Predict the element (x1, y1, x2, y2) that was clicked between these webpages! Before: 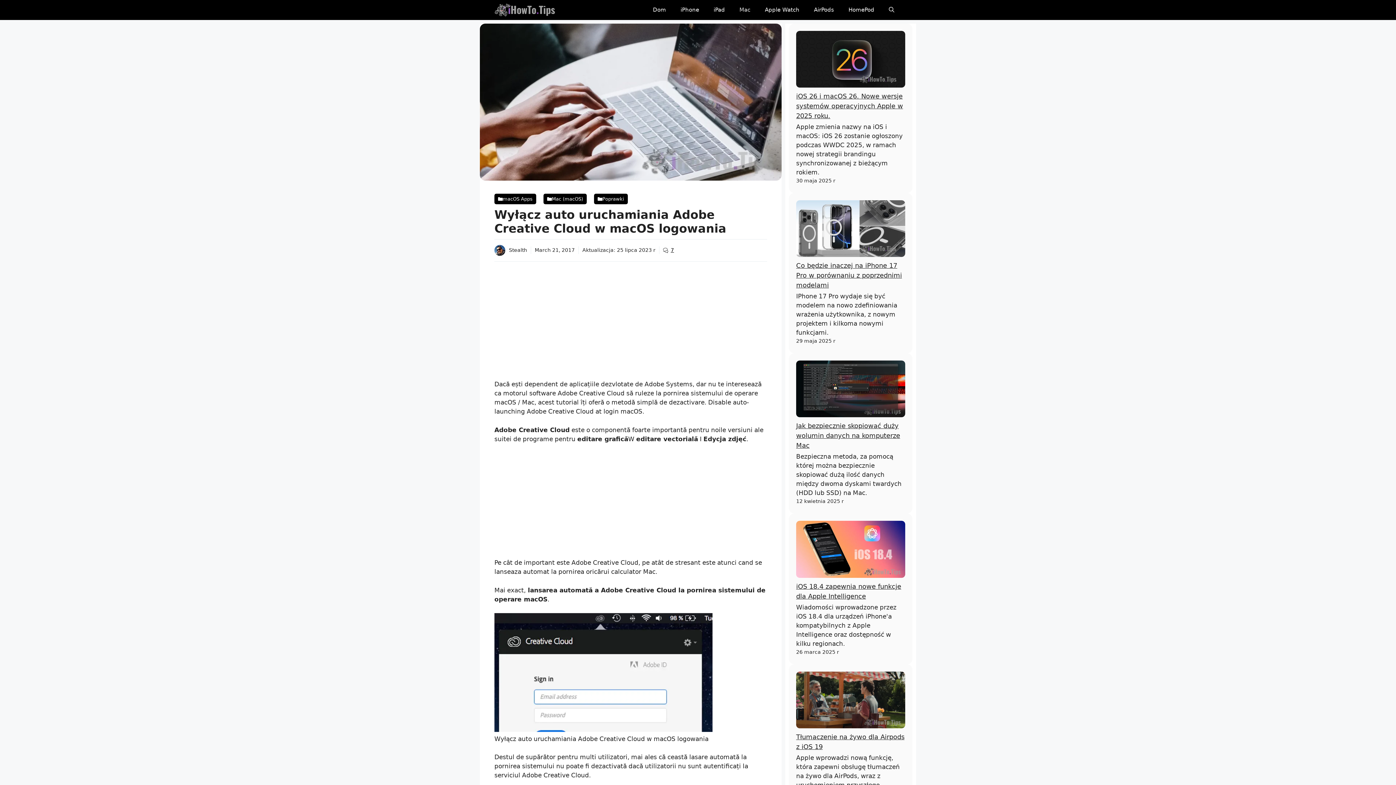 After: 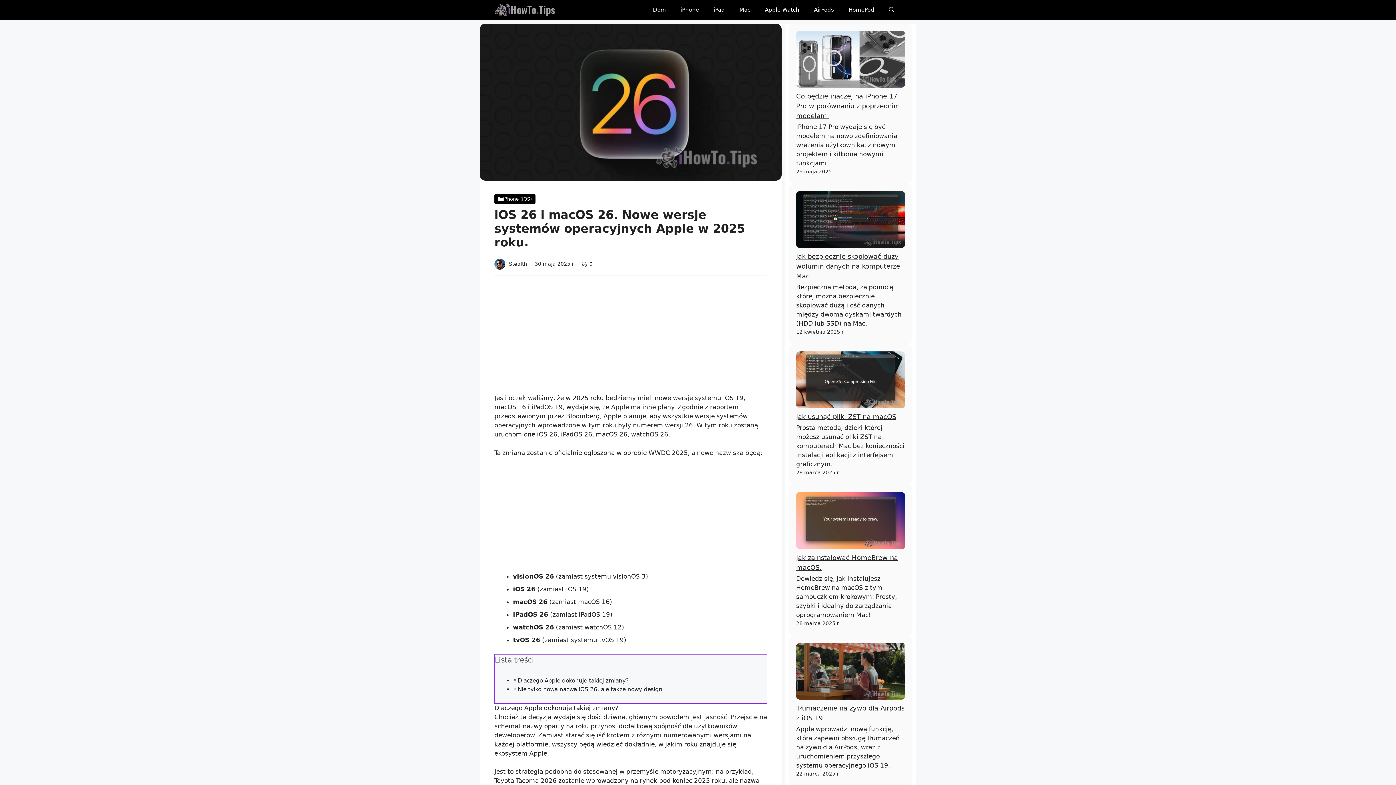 Action: bbox: (796, 55, 905, 62)